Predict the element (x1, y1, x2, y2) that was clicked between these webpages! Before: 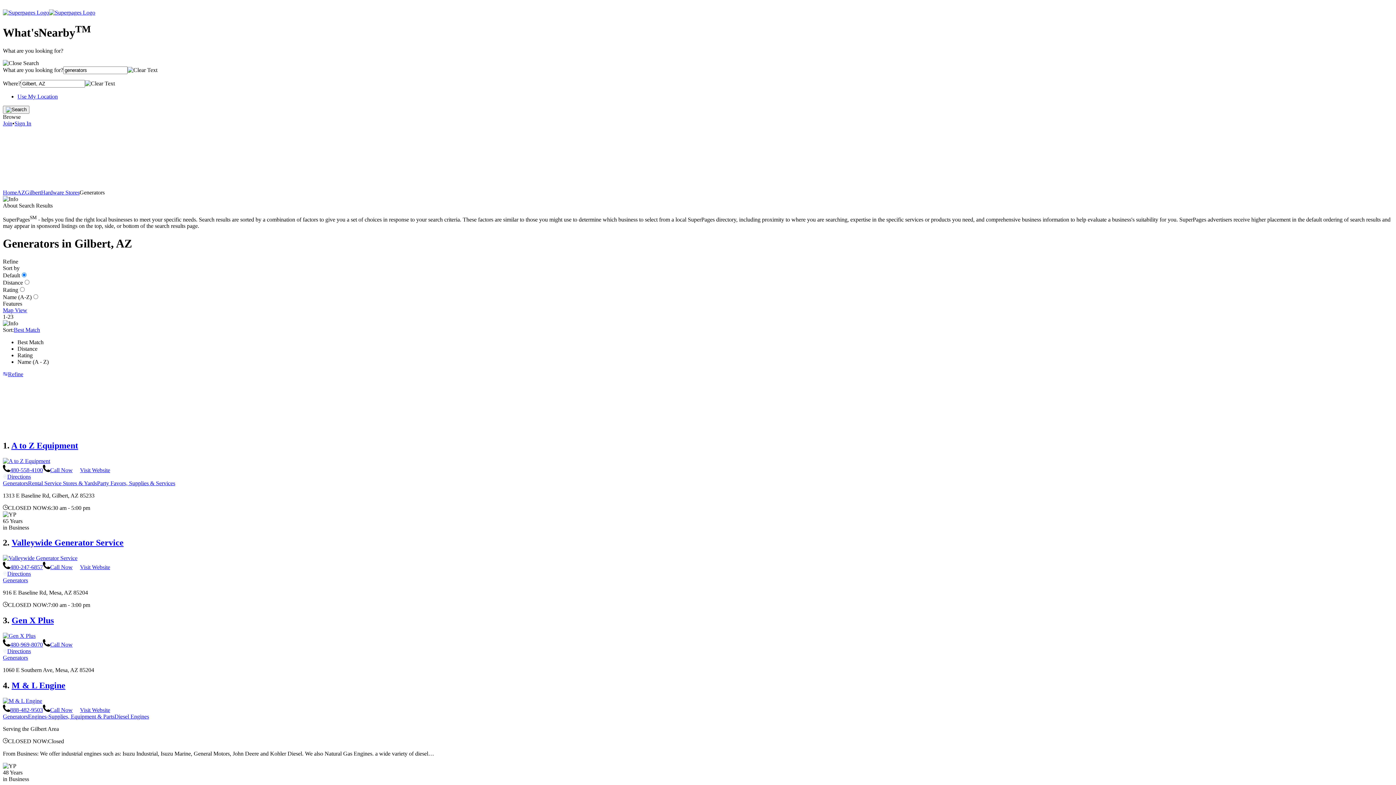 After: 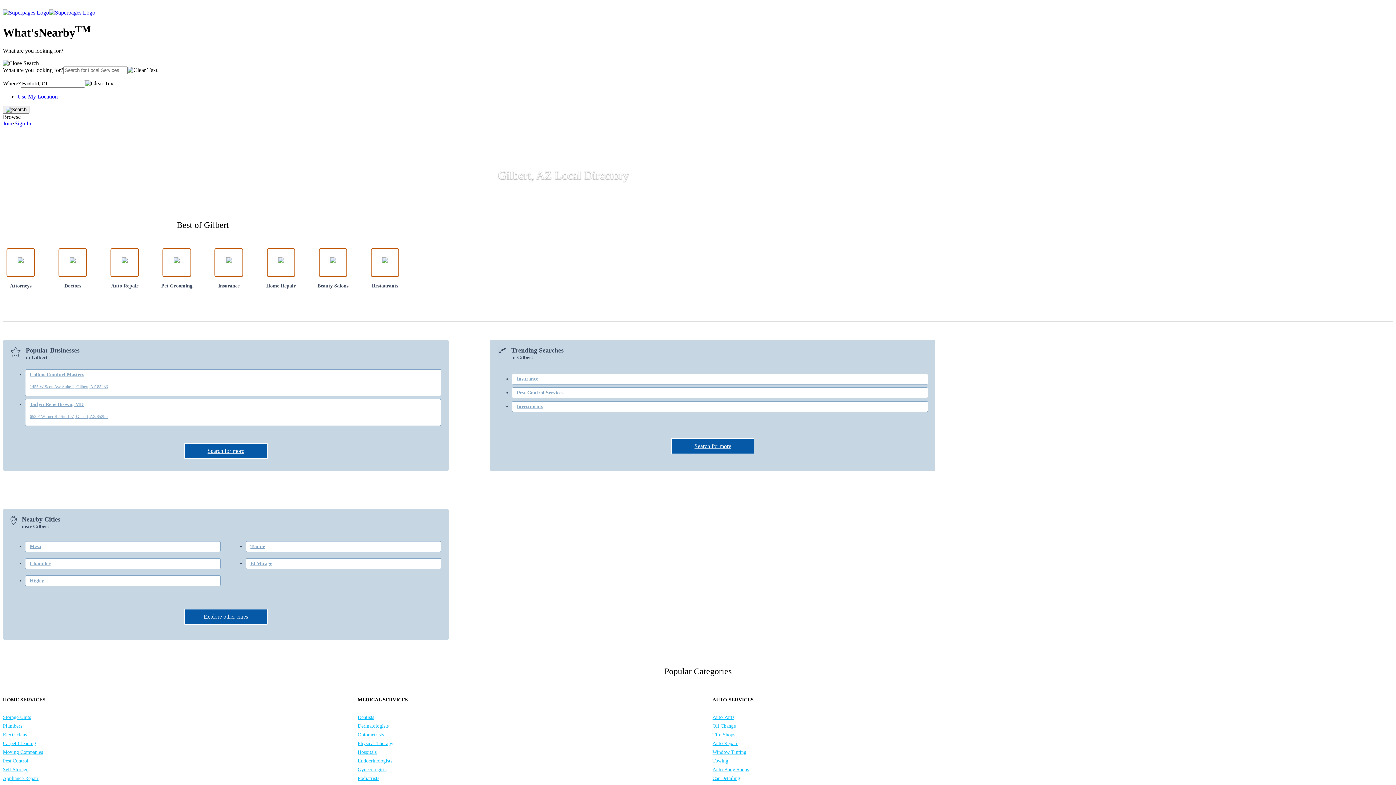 Action: label: Gilbert bbox: (25, 189, 41, 195)